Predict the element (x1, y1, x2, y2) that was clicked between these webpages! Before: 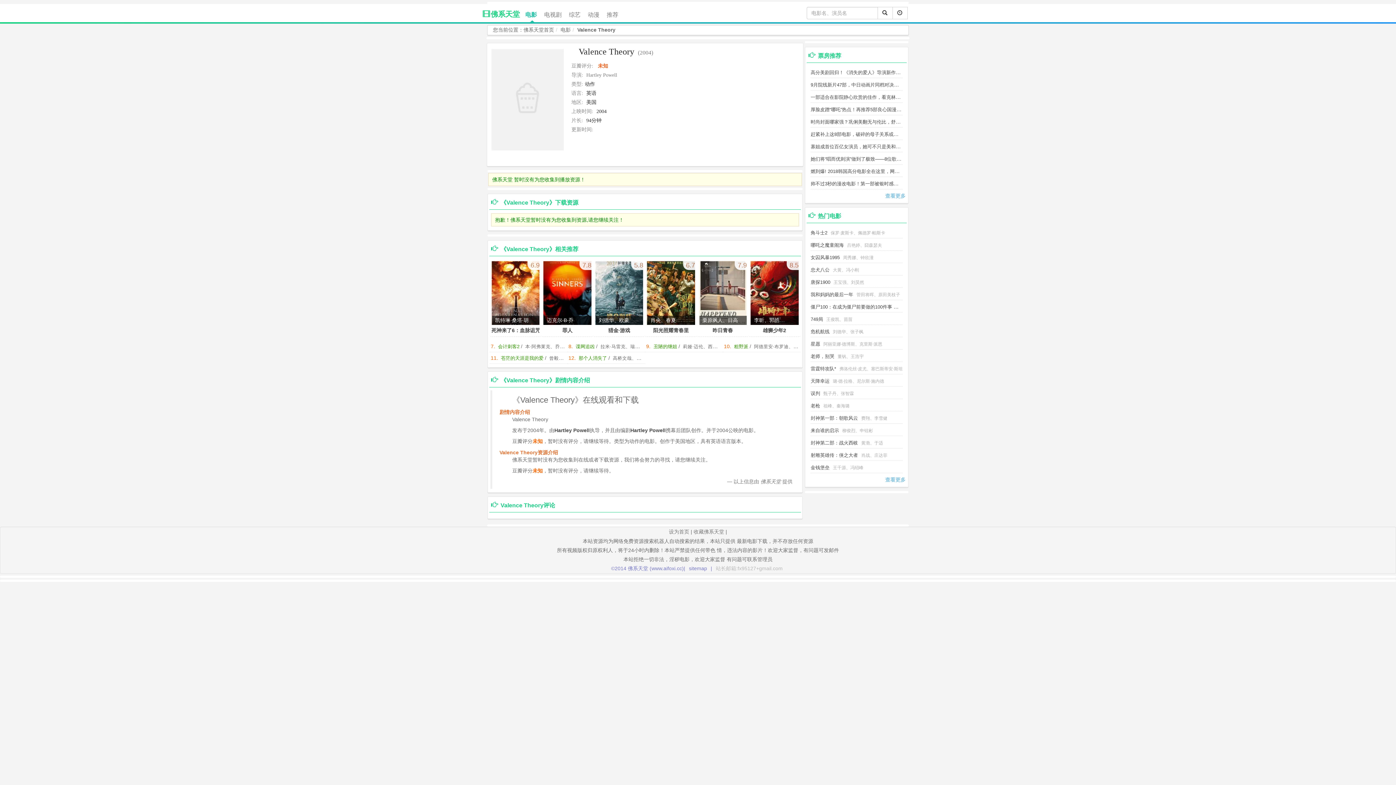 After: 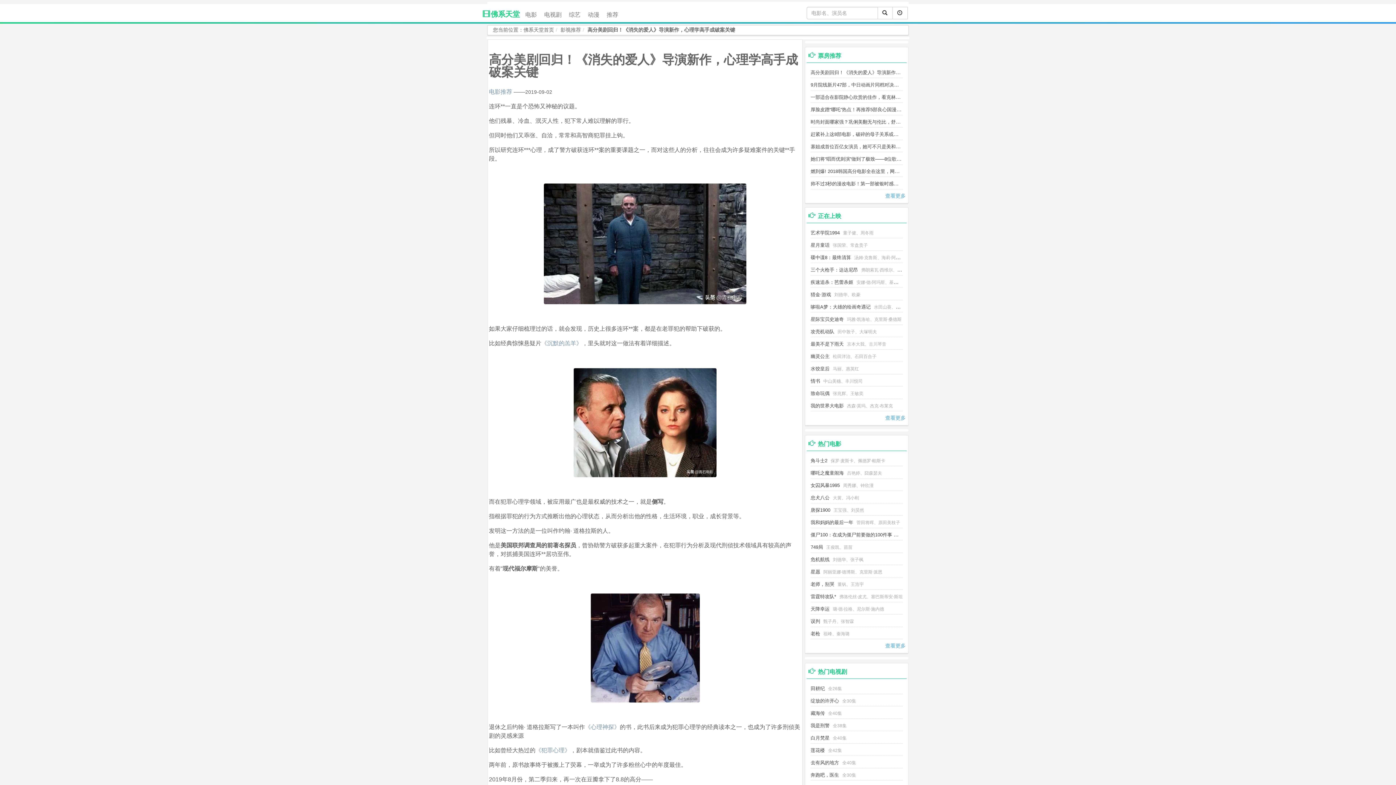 Action: label: 高分美剧回归！《消失的爱人》导演新作，心理学高手成破案关键 bbox: (810, 69, 948, 75)